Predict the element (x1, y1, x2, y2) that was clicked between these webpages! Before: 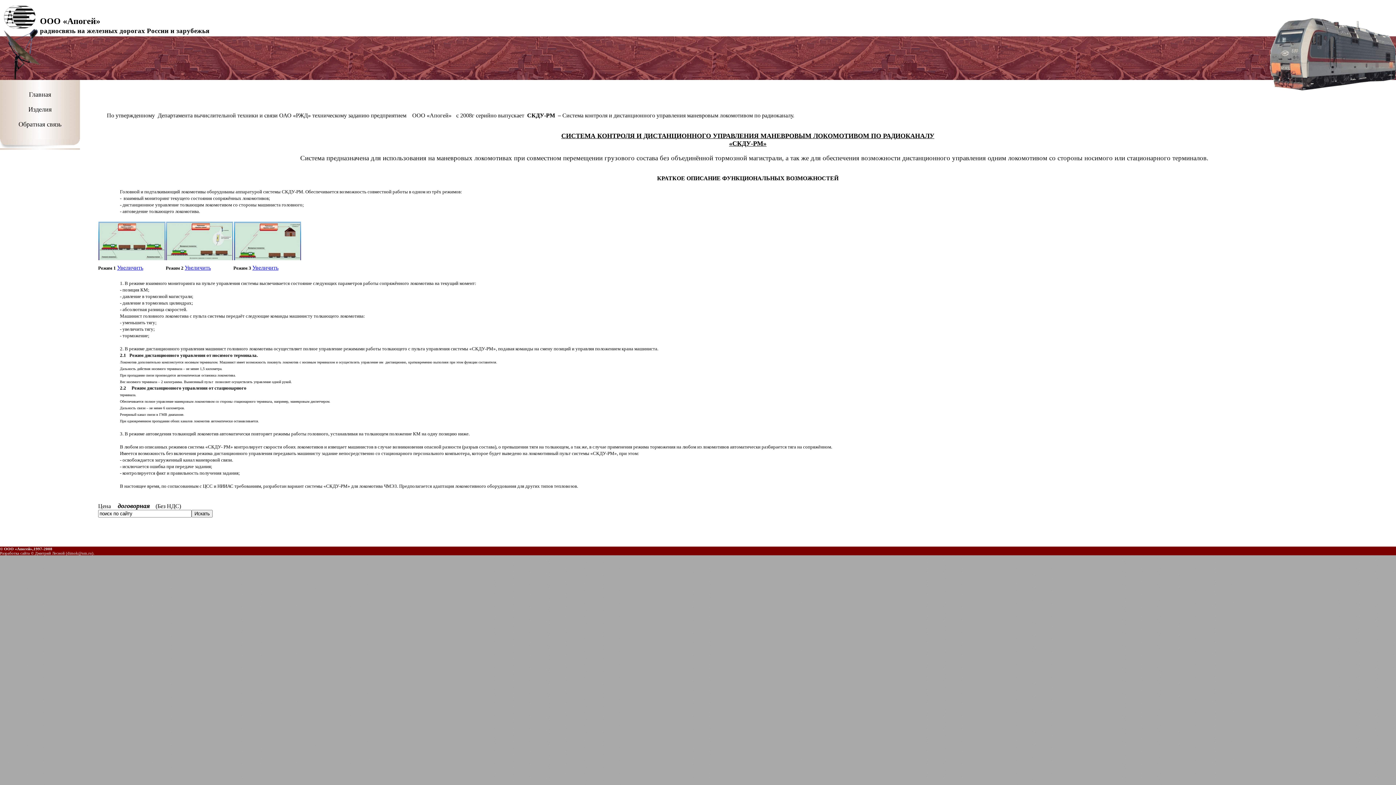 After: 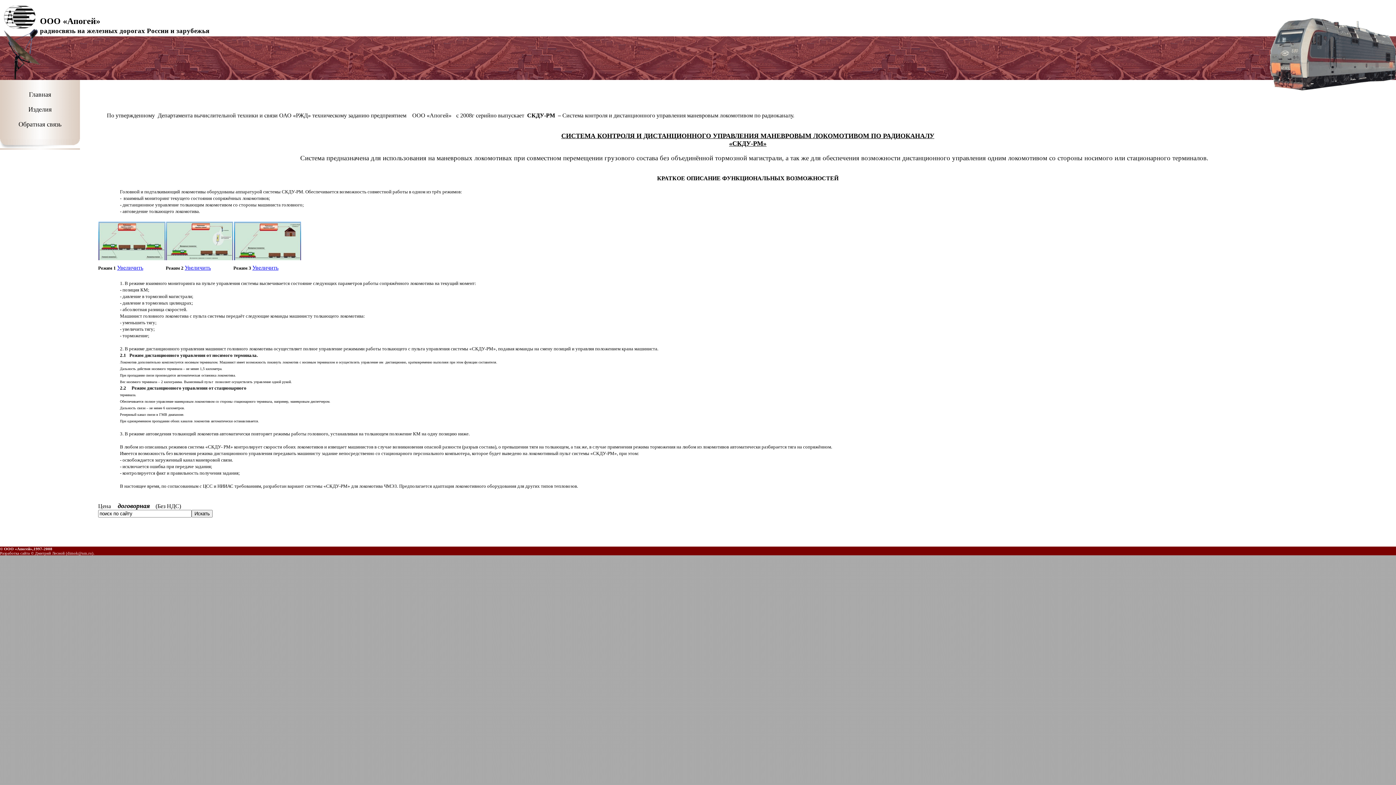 Action: label: dimok@nm.ru bbox: (67, 551, 92, 555)